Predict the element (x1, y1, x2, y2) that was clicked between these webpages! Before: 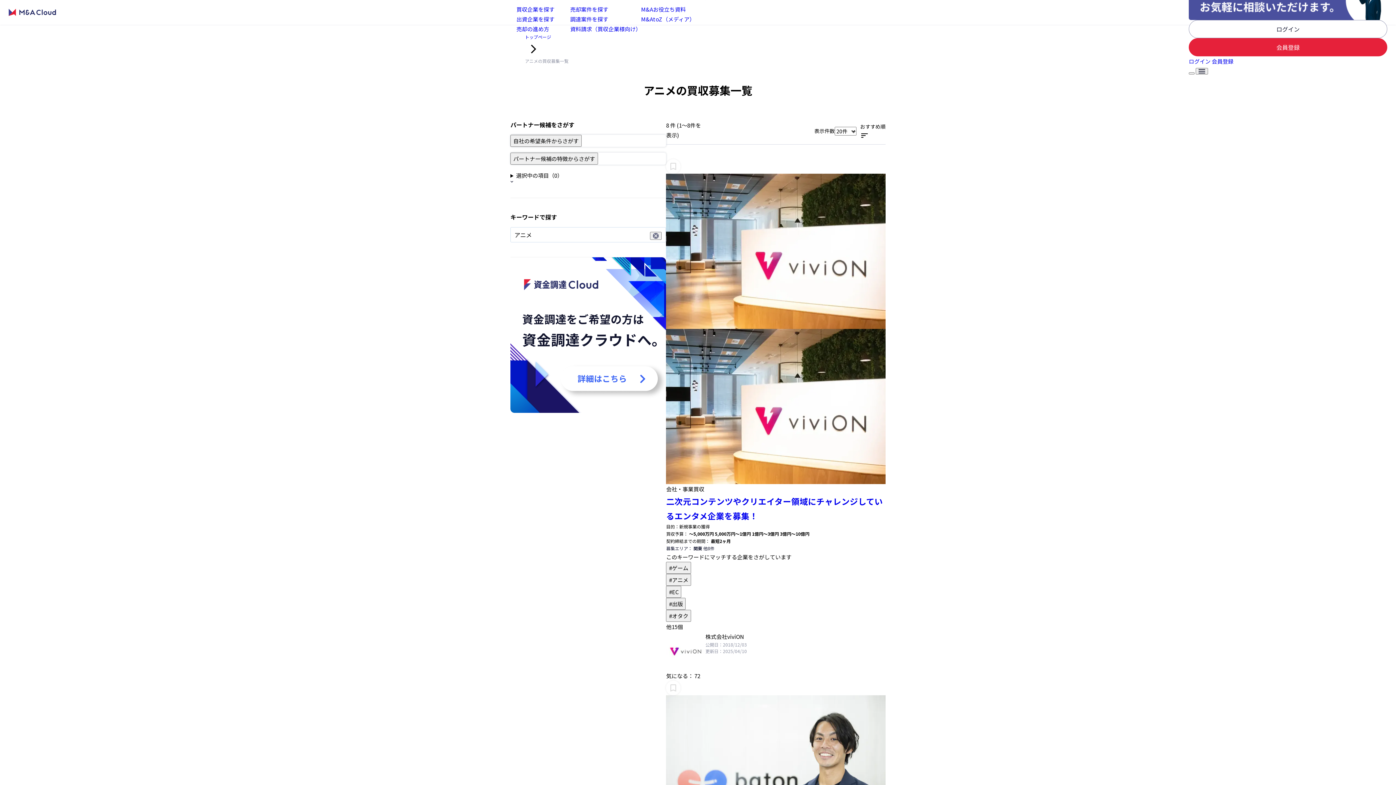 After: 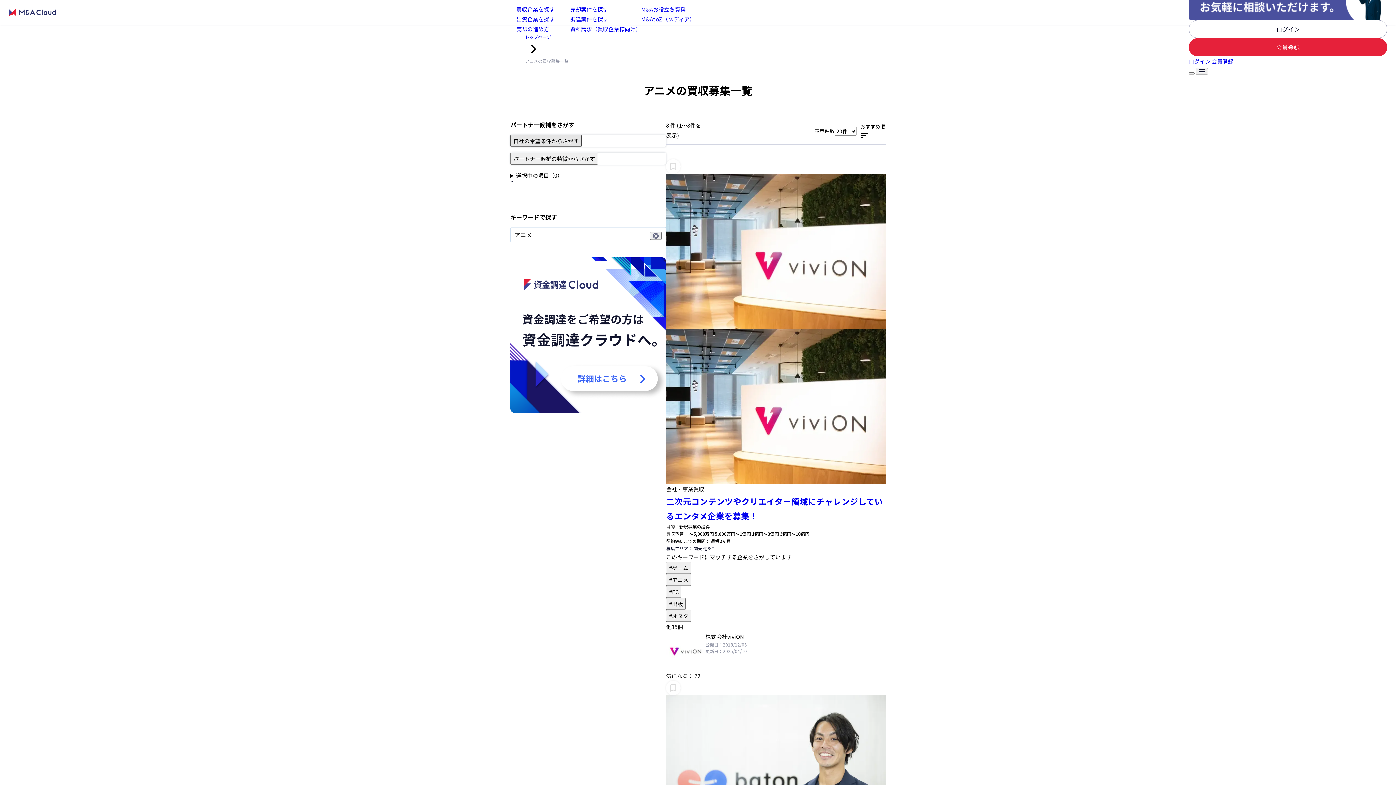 Action: bbox: (510, 134, 581, 146) label: 自社の希望条件からさがす